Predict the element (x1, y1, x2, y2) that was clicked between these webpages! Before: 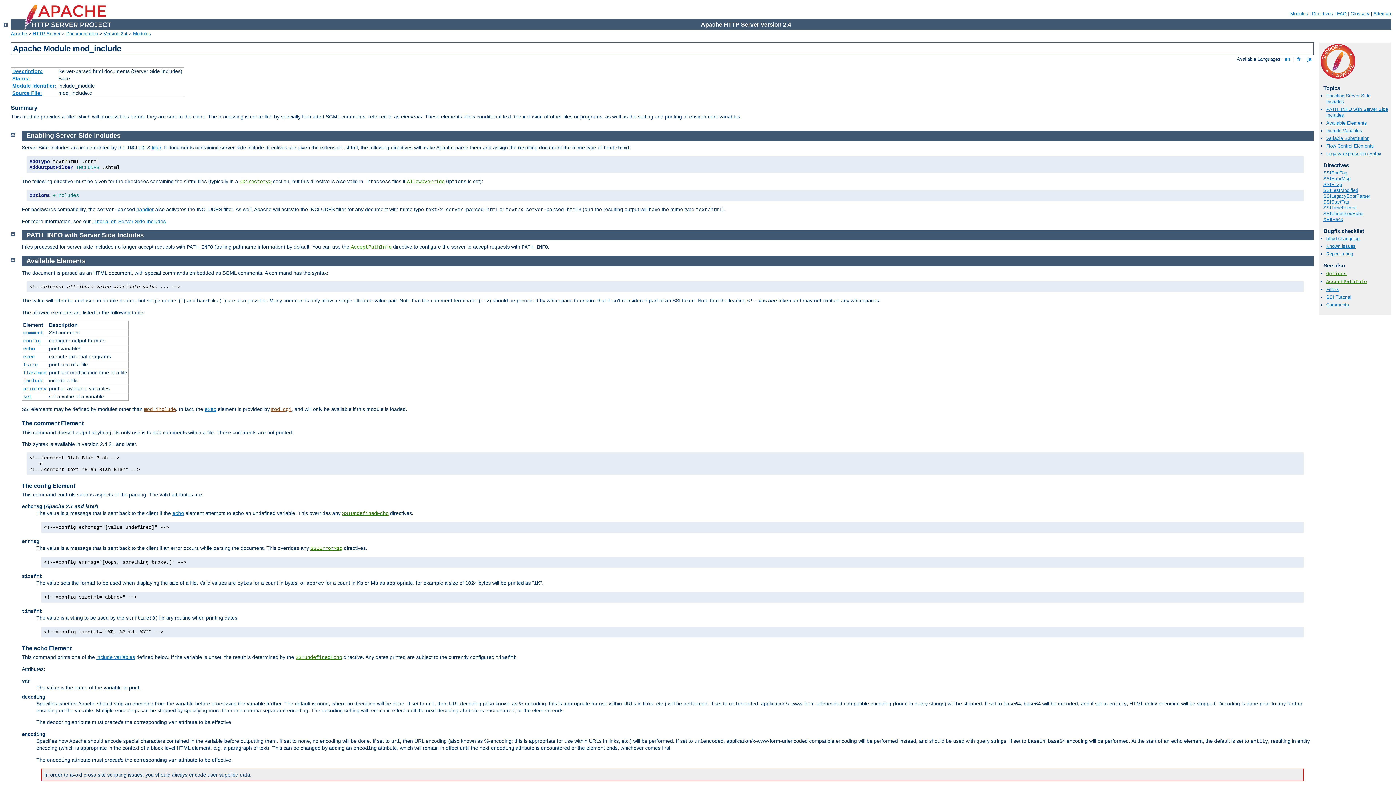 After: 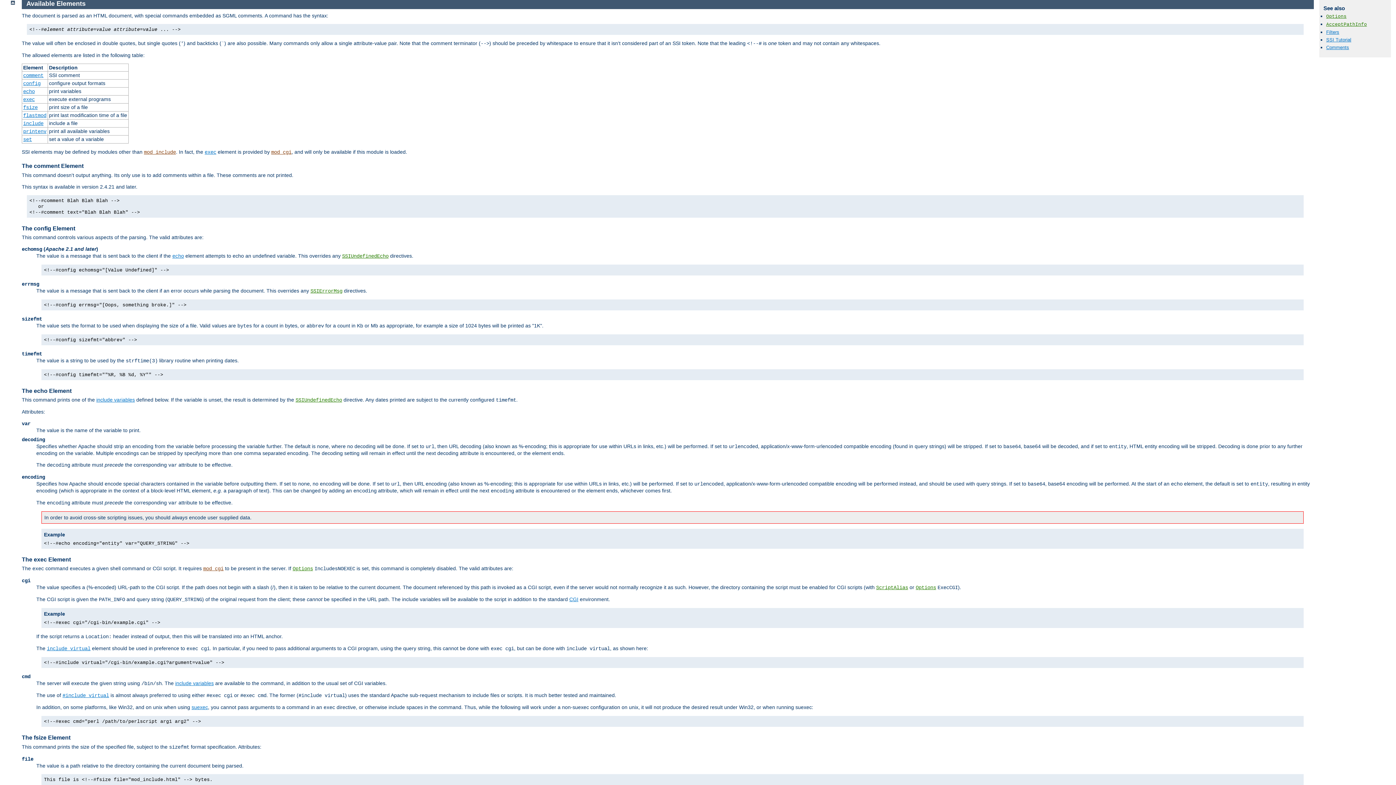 Action: bbox: (1326, 120, 1367, 125) label: Available Elements